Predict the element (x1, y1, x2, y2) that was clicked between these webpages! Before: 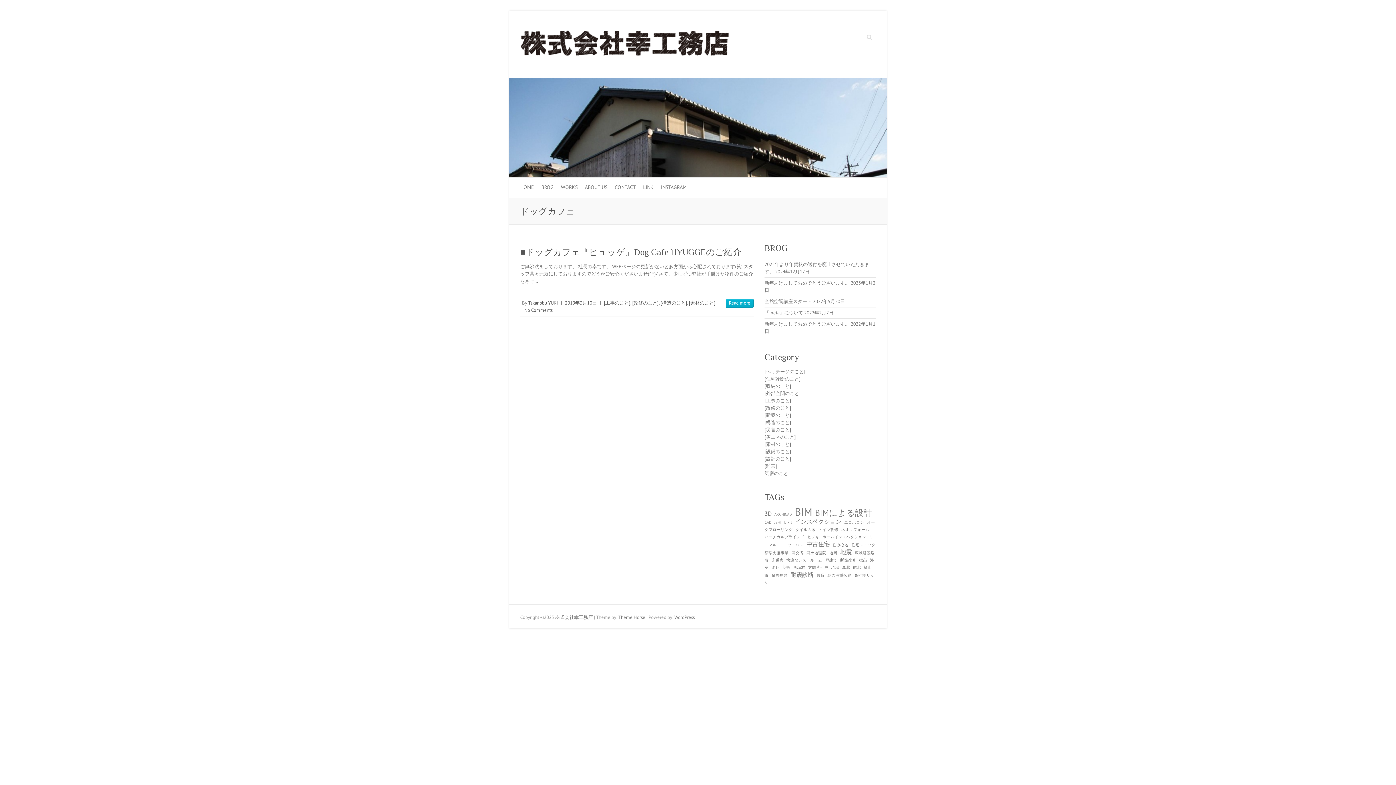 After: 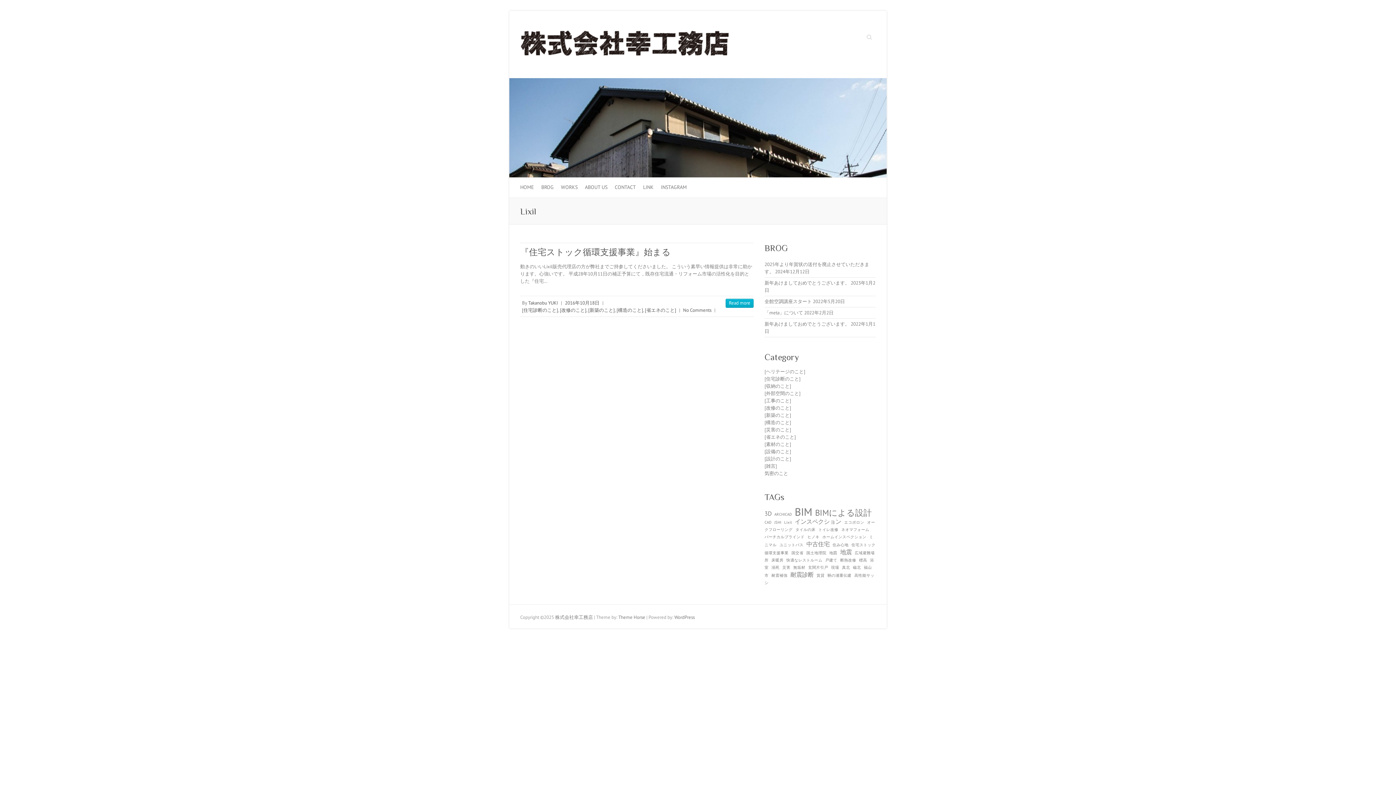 Action: label: Lixil (1個の項目) bbox: (784, 516, 792, 528)